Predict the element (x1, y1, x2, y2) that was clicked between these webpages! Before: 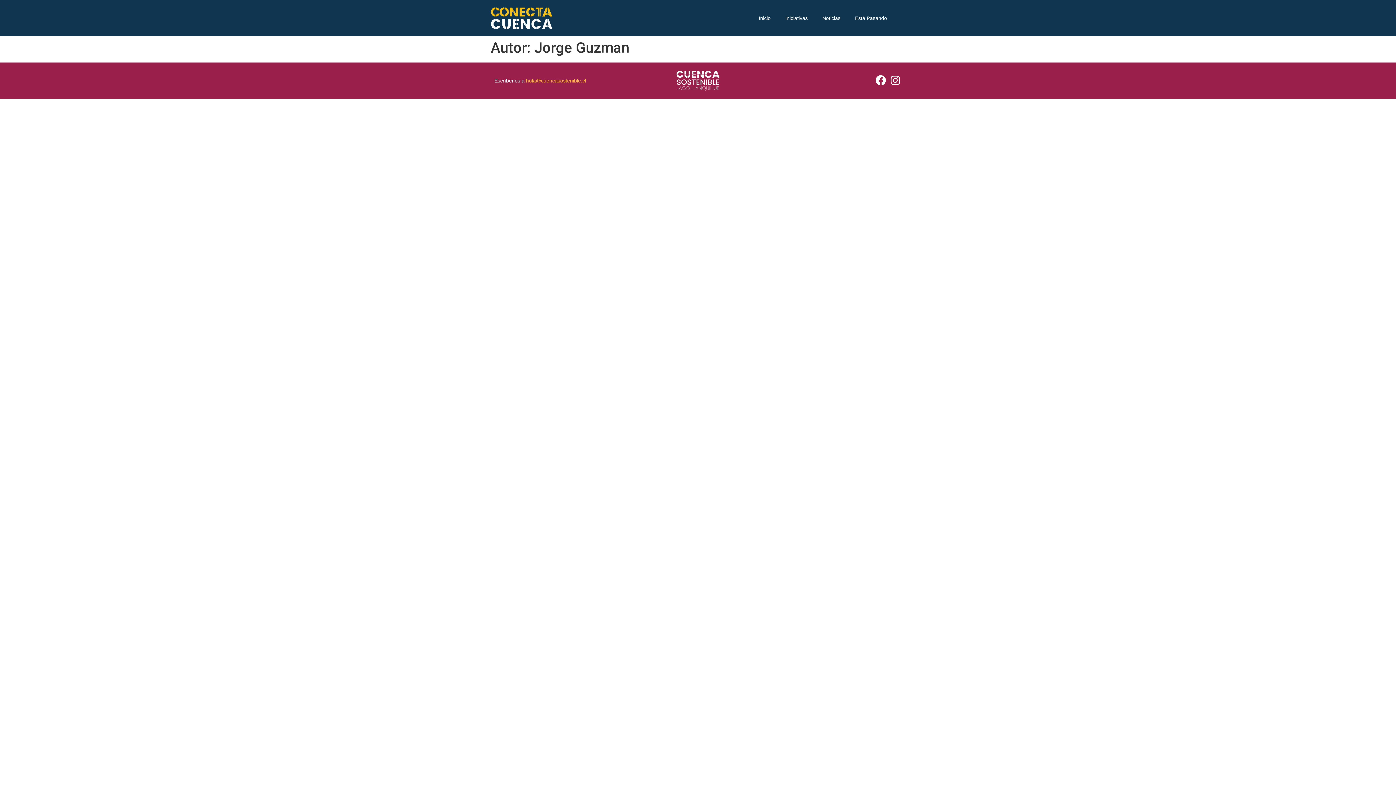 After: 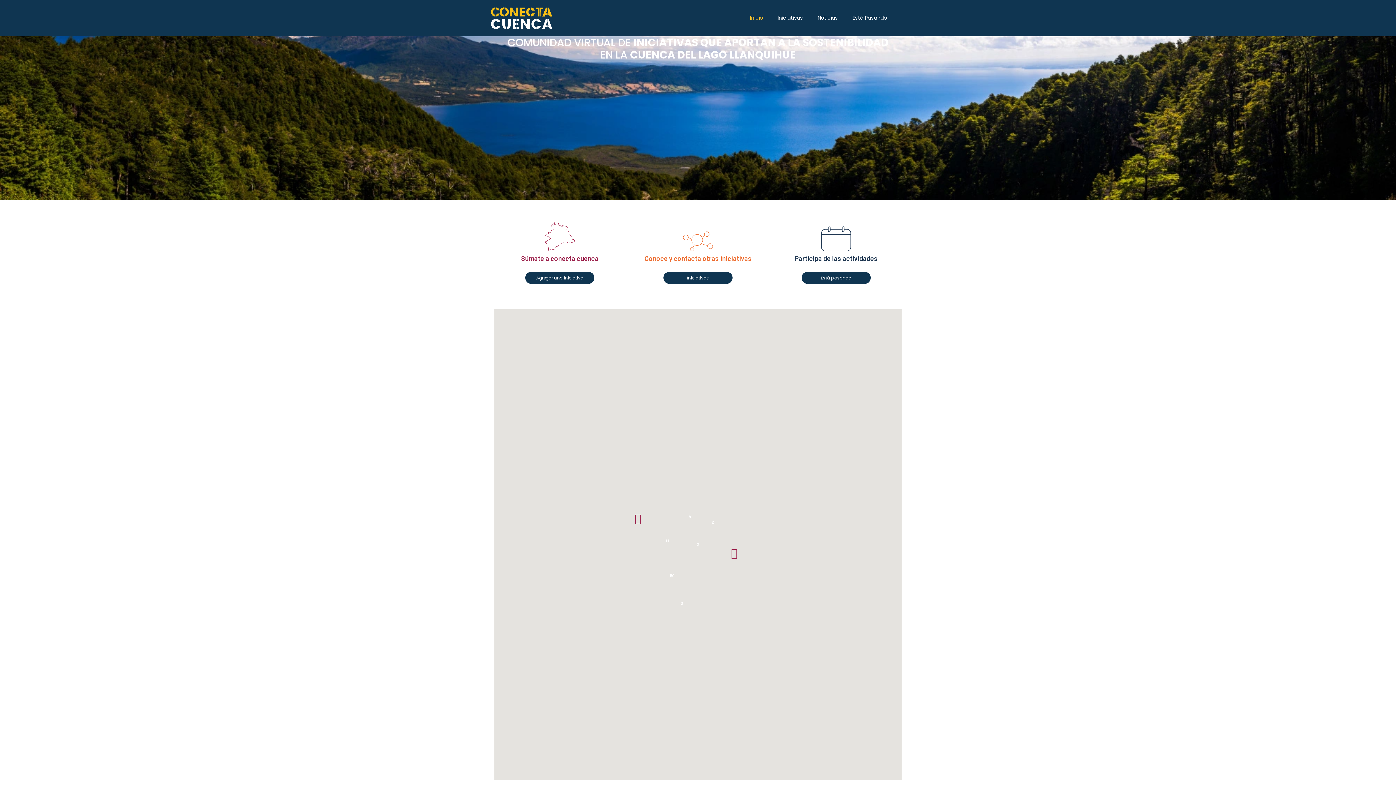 Action: bbox: (751, 10, 778, 25) label: Inicio